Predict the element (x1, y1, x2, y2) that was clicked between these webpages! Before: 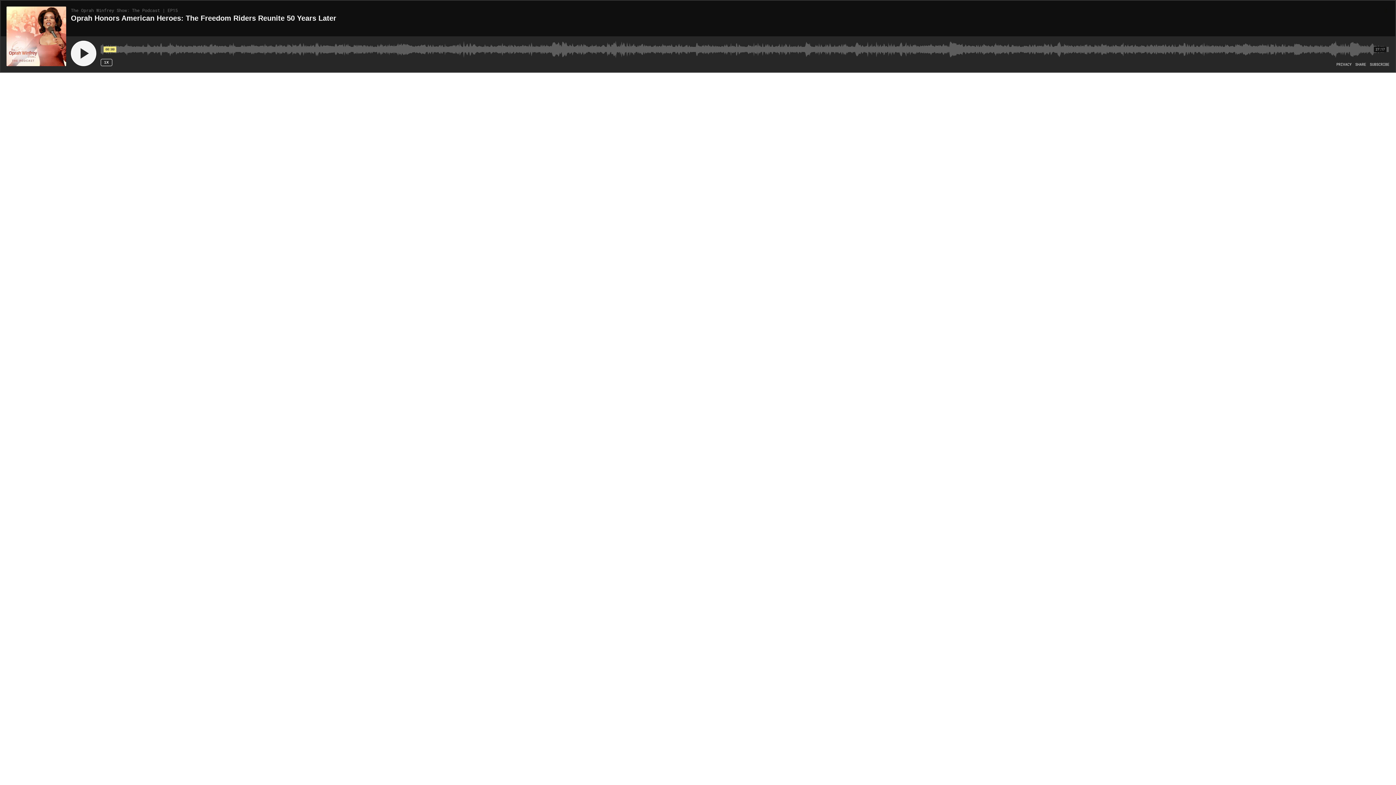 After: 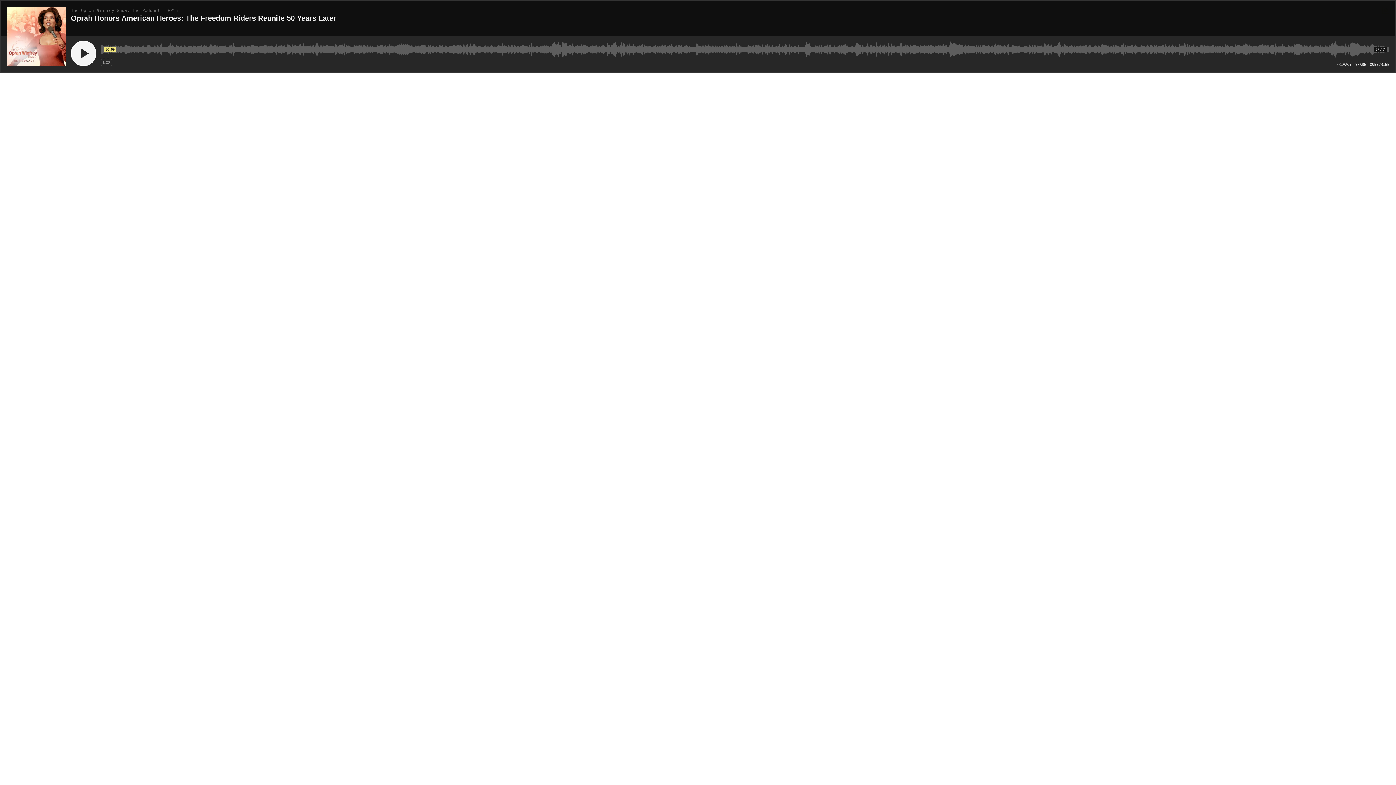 Action: label: Speed Rate 1x bbox: (100, 58, 112, 66)